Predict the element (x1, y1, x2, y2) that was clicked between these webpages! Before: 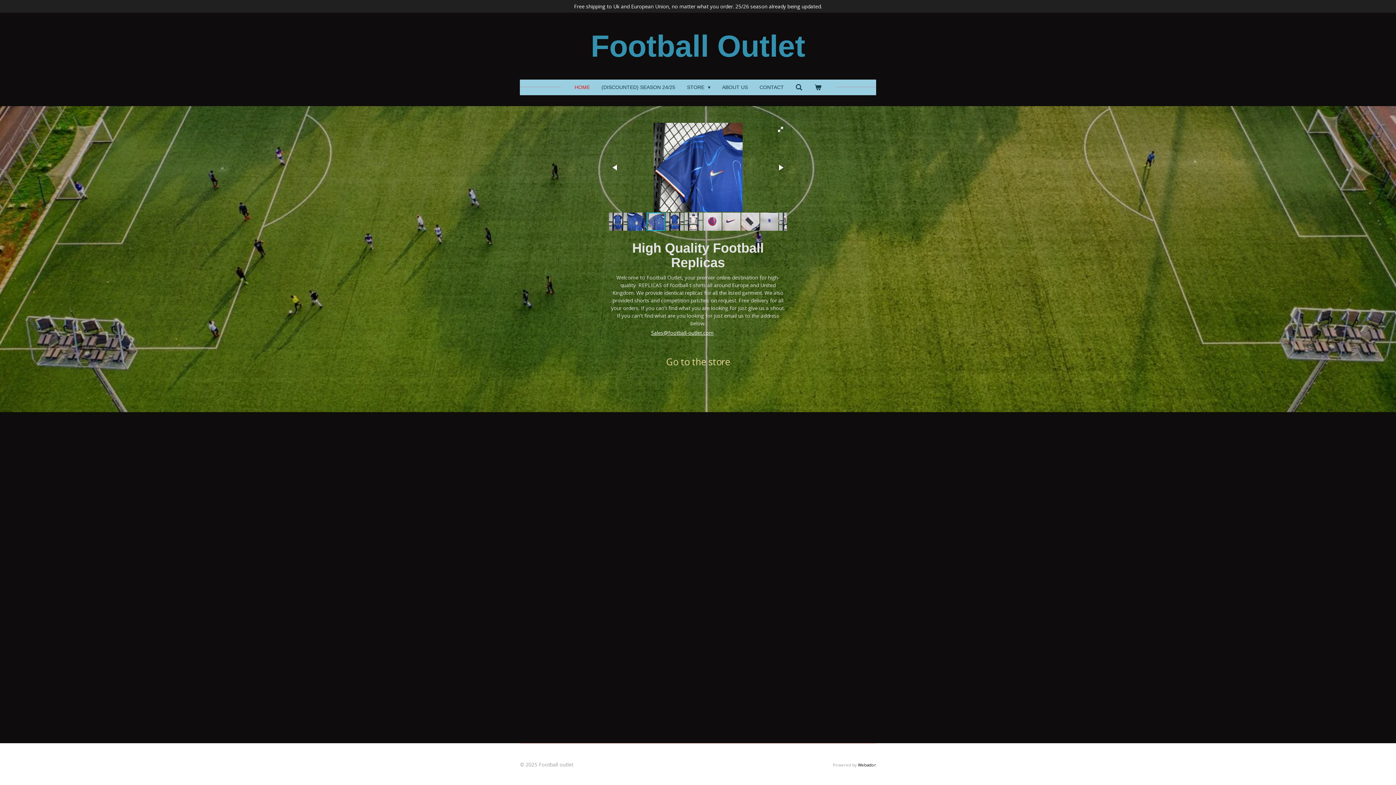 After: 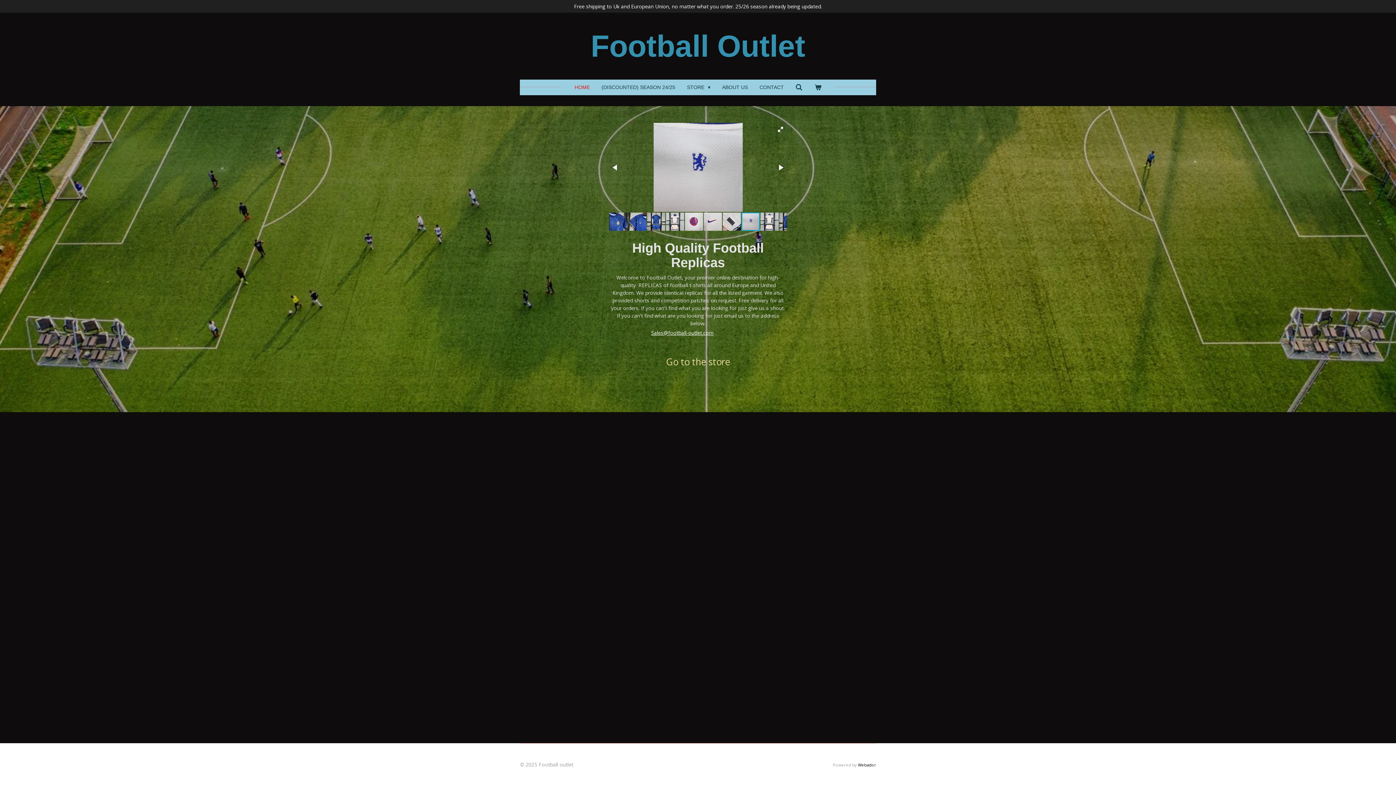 Action: bbox: (760, 212, 779, 231)